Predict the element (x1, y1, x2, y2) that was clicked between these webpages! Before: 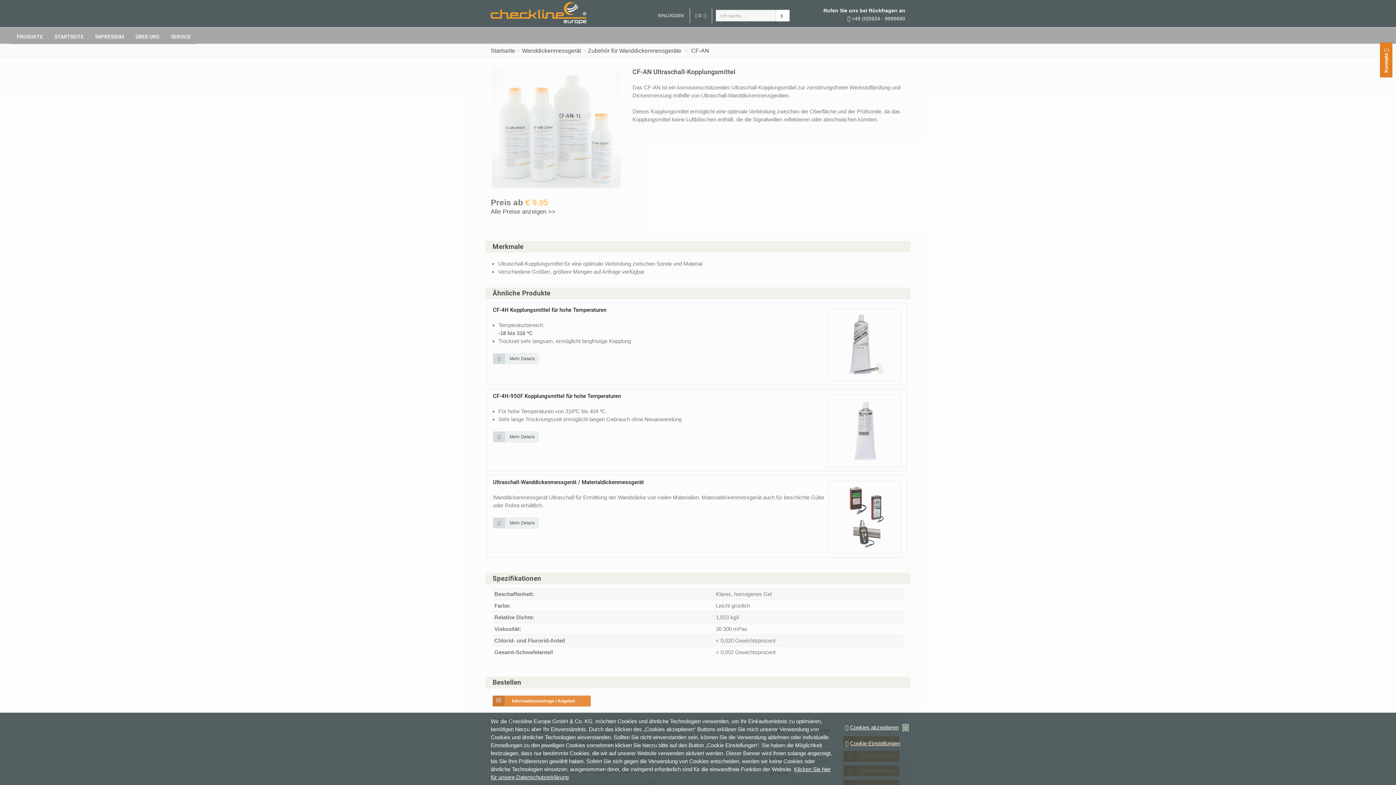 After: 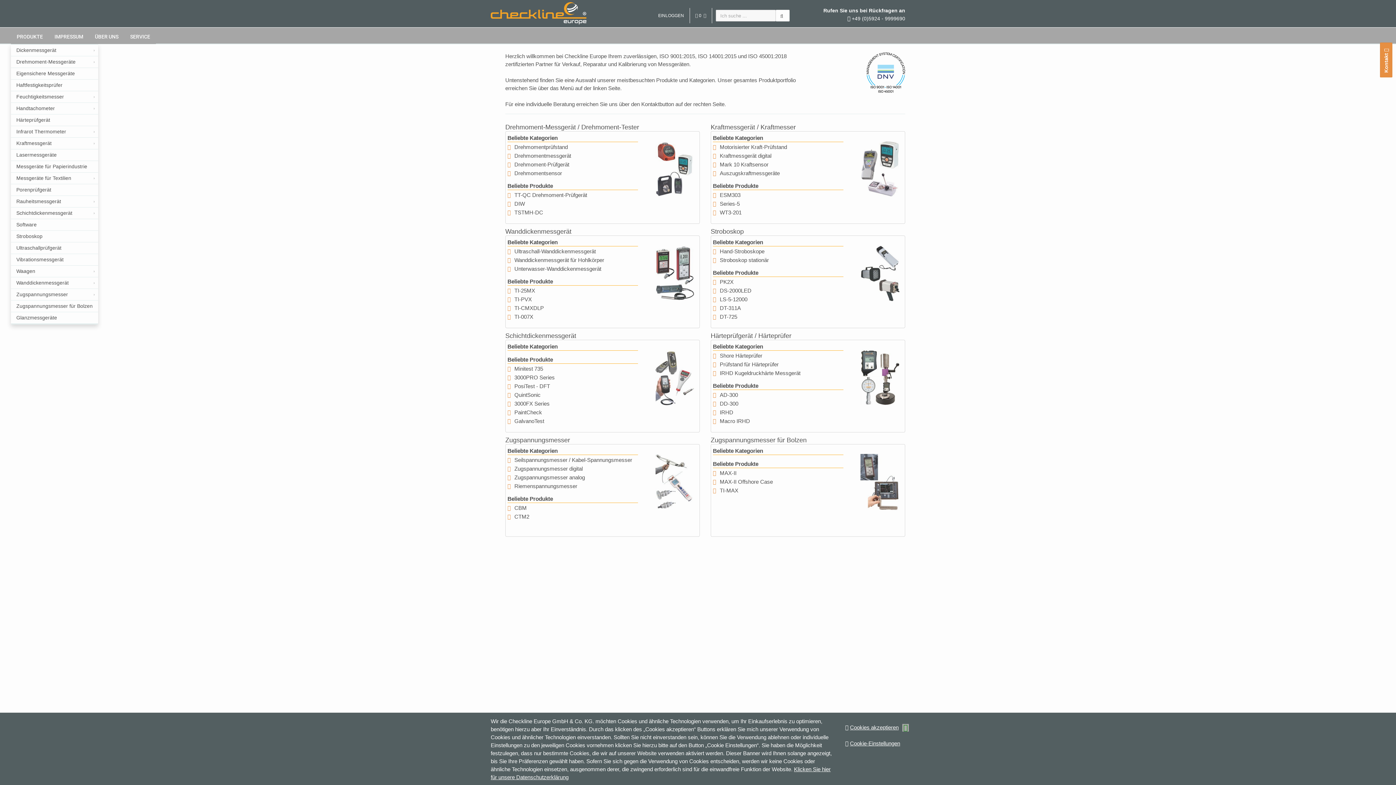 Action: label: Startseite bbox: (490, 47, 515, 53)